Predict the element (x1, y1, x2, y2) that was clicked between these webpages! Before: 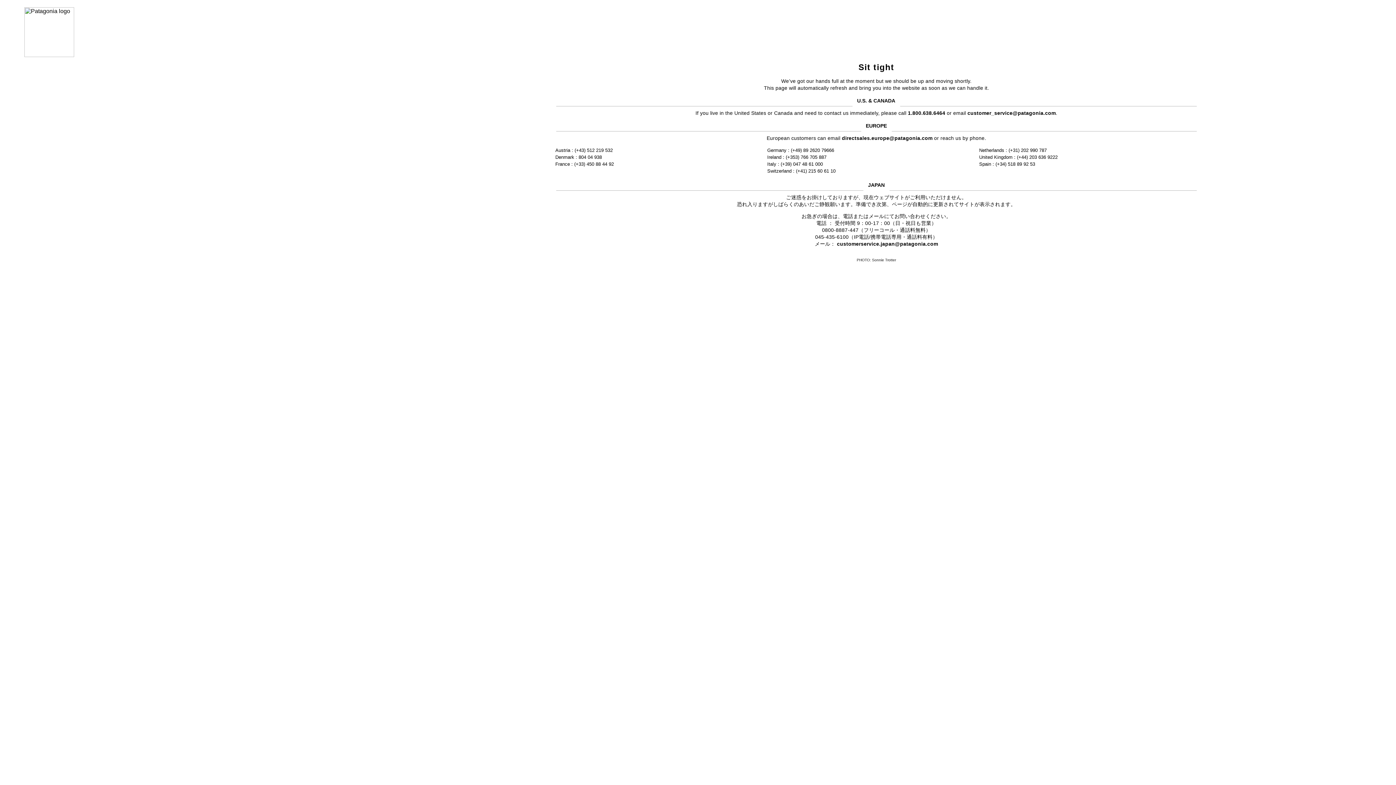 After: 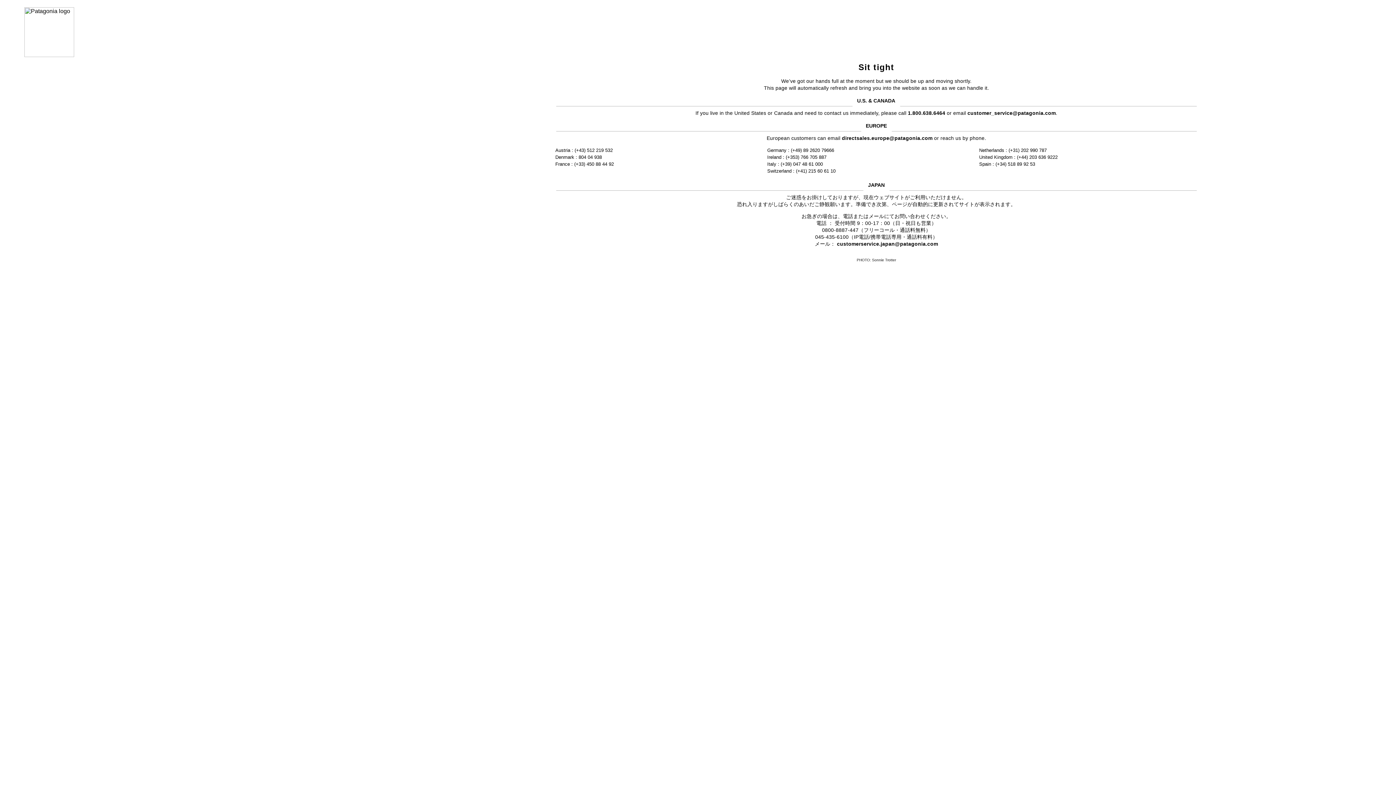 Action: bbox: (842, 135, 932, 141) label: directsales.europe@patagonia.com